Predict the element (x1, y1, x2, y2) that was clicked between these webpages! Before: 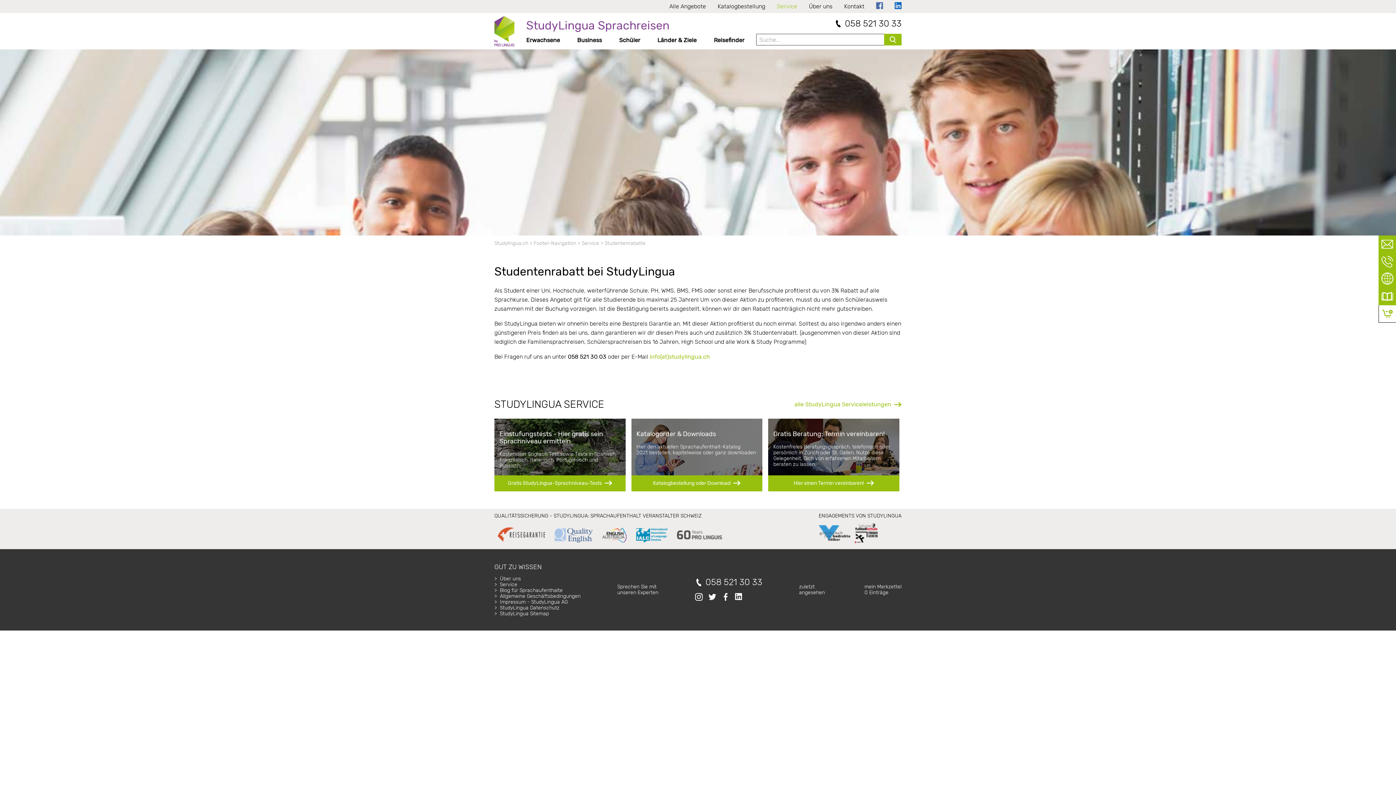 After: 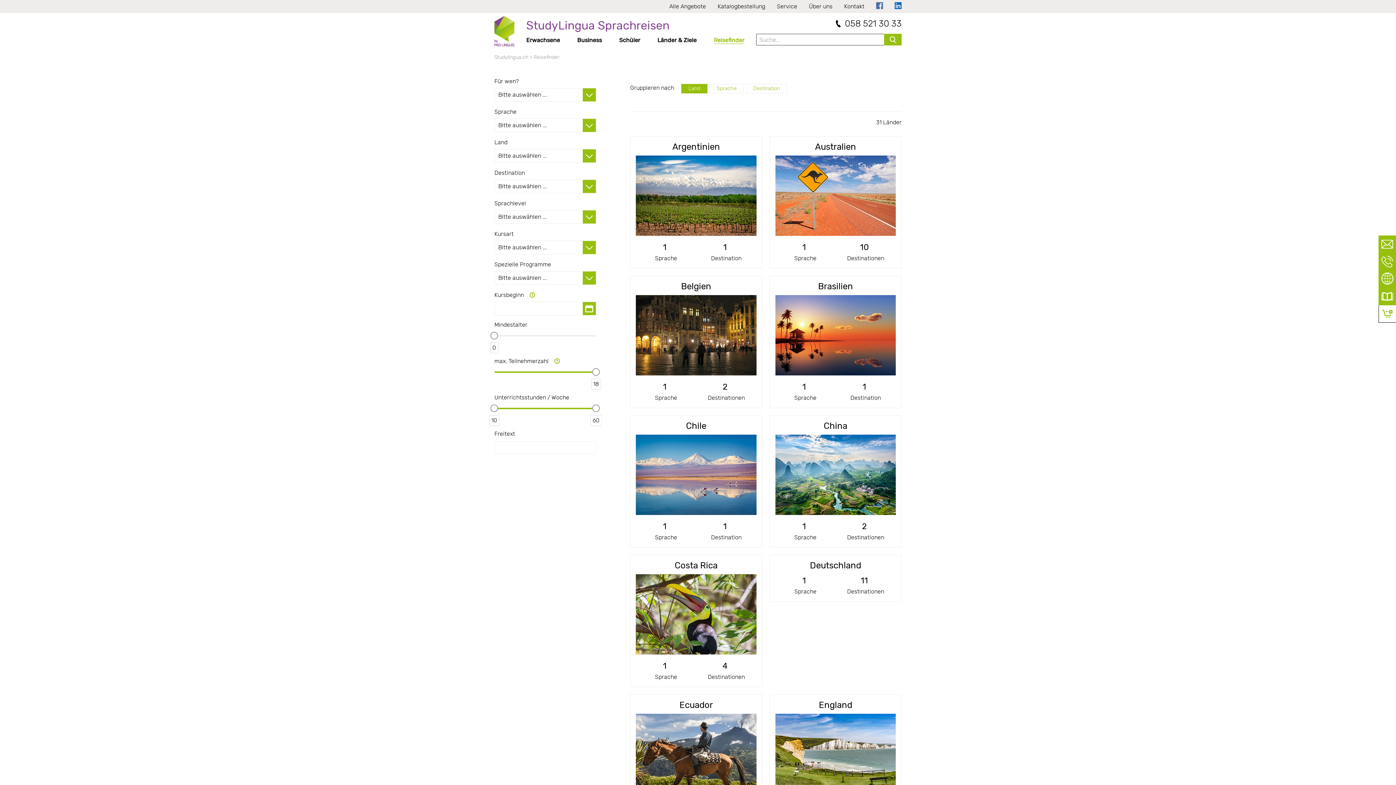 Action: bbox: (714, 36, 744, 43) label: Reisefinder